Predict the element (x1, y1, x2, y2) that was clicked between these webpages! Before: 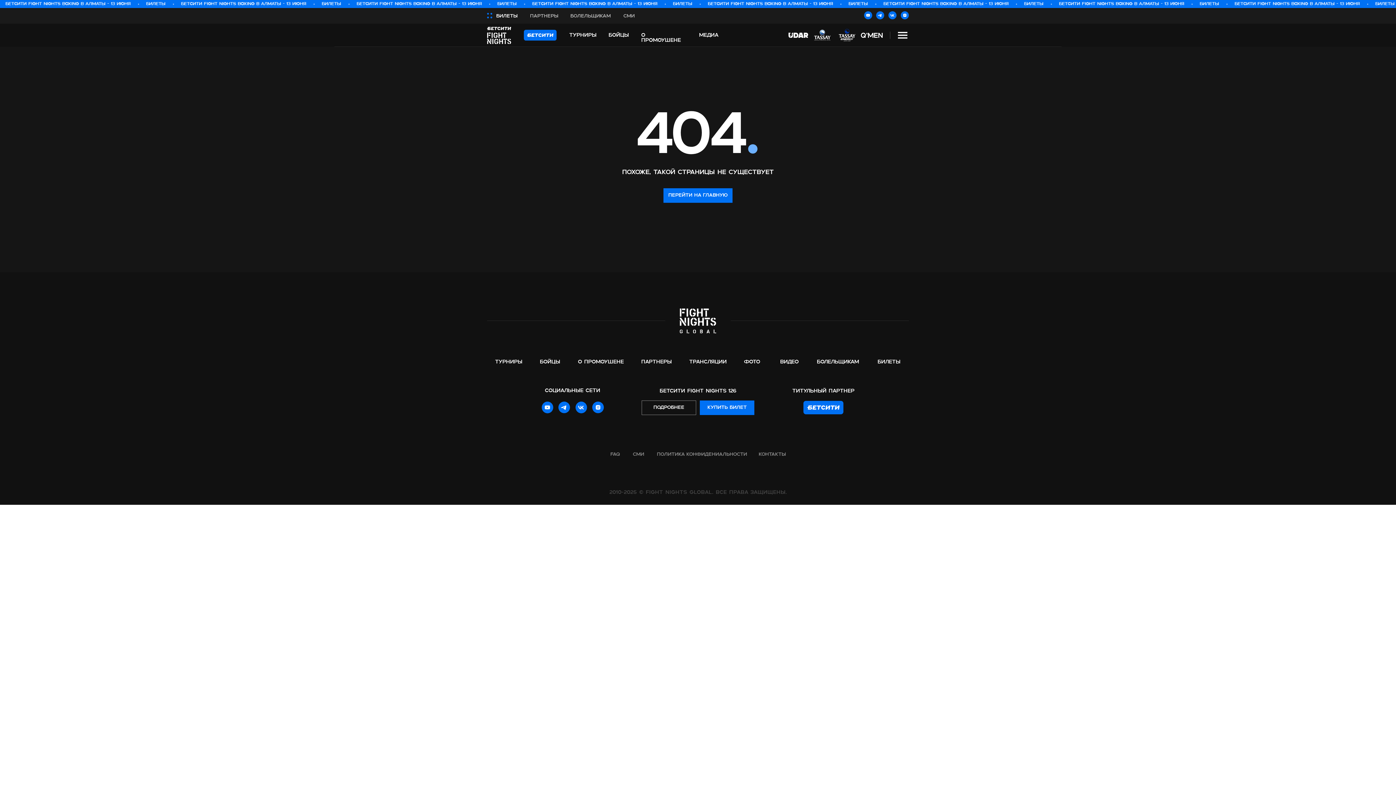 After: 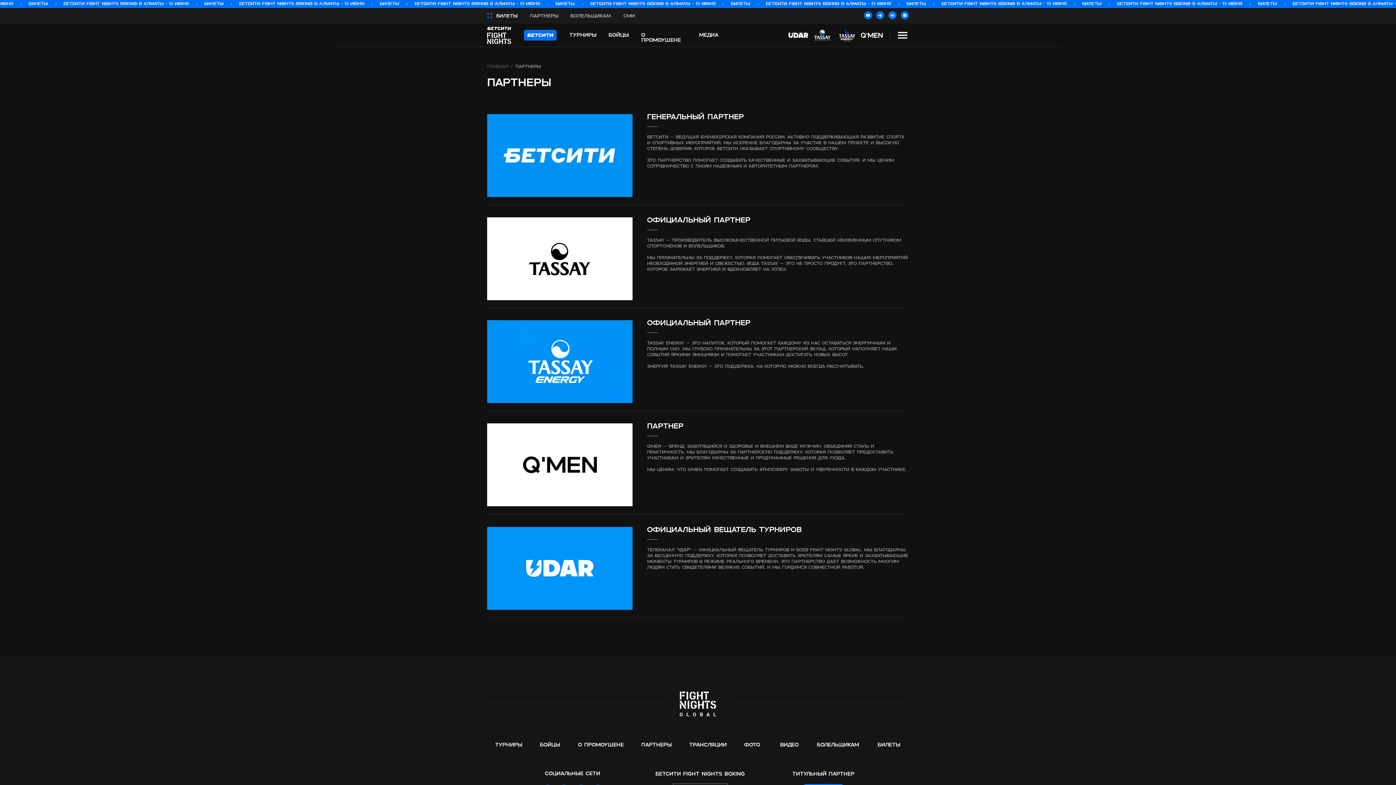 Action: label: Партнеры bbox: (641, 360, 672, 365)